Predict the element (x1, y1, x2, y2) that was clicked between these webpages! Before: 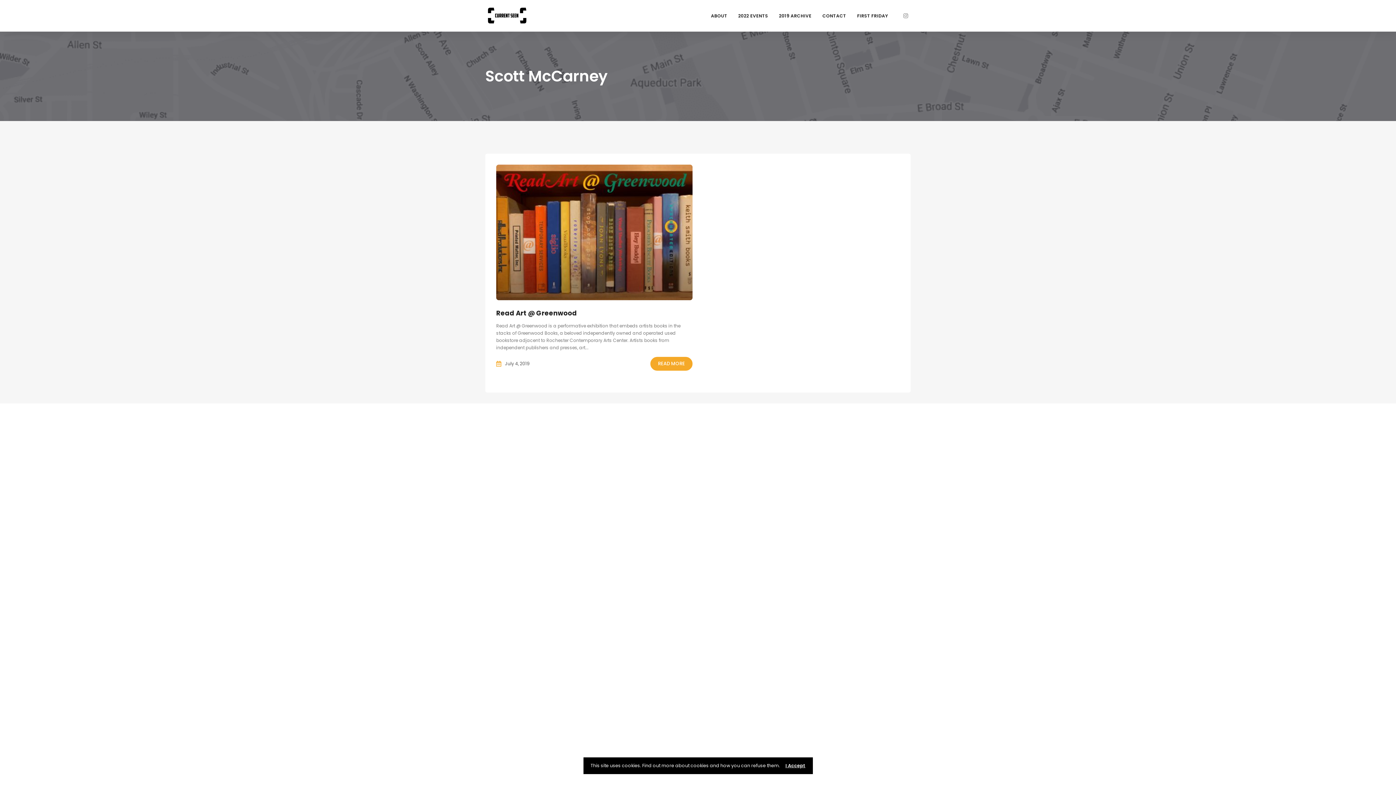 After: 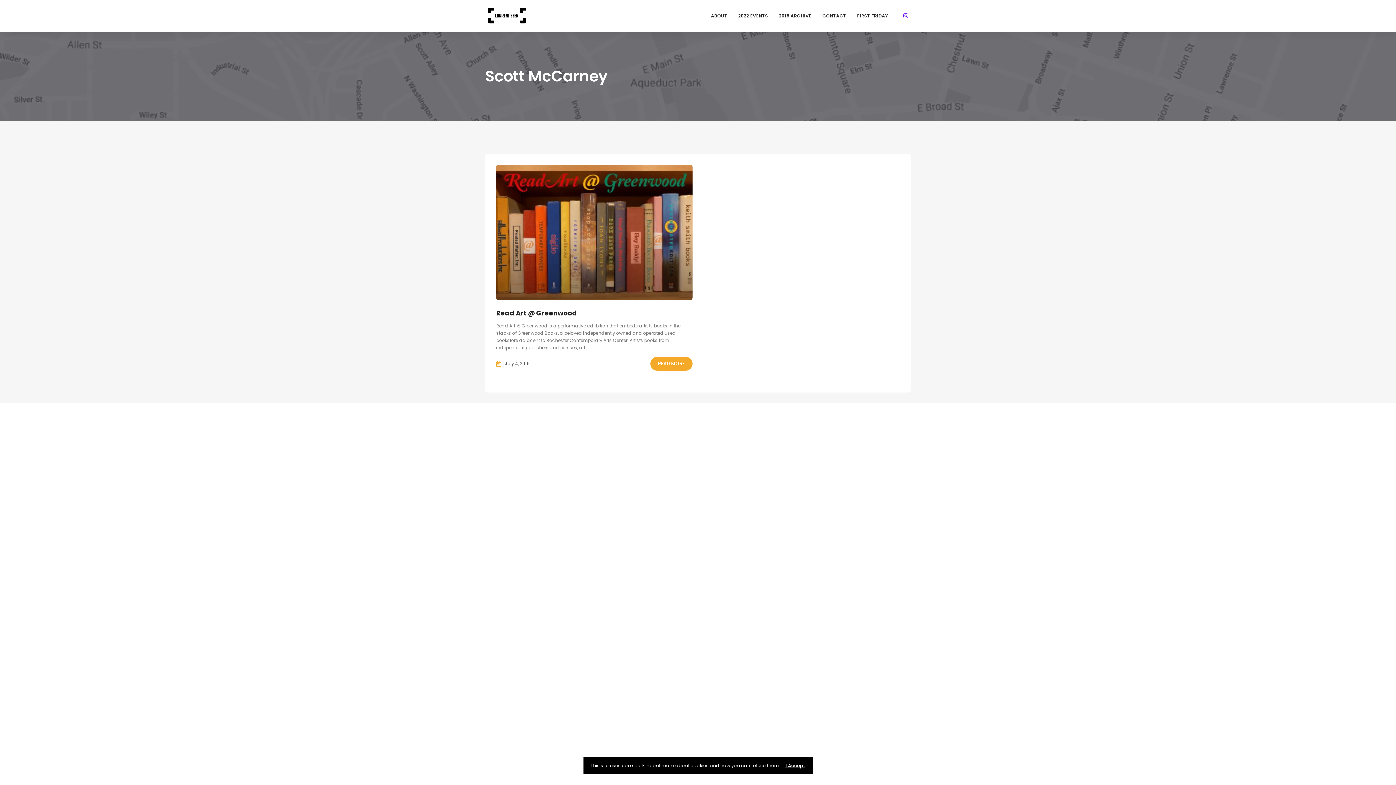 Action: bbox: (903, 12, 908, 19)